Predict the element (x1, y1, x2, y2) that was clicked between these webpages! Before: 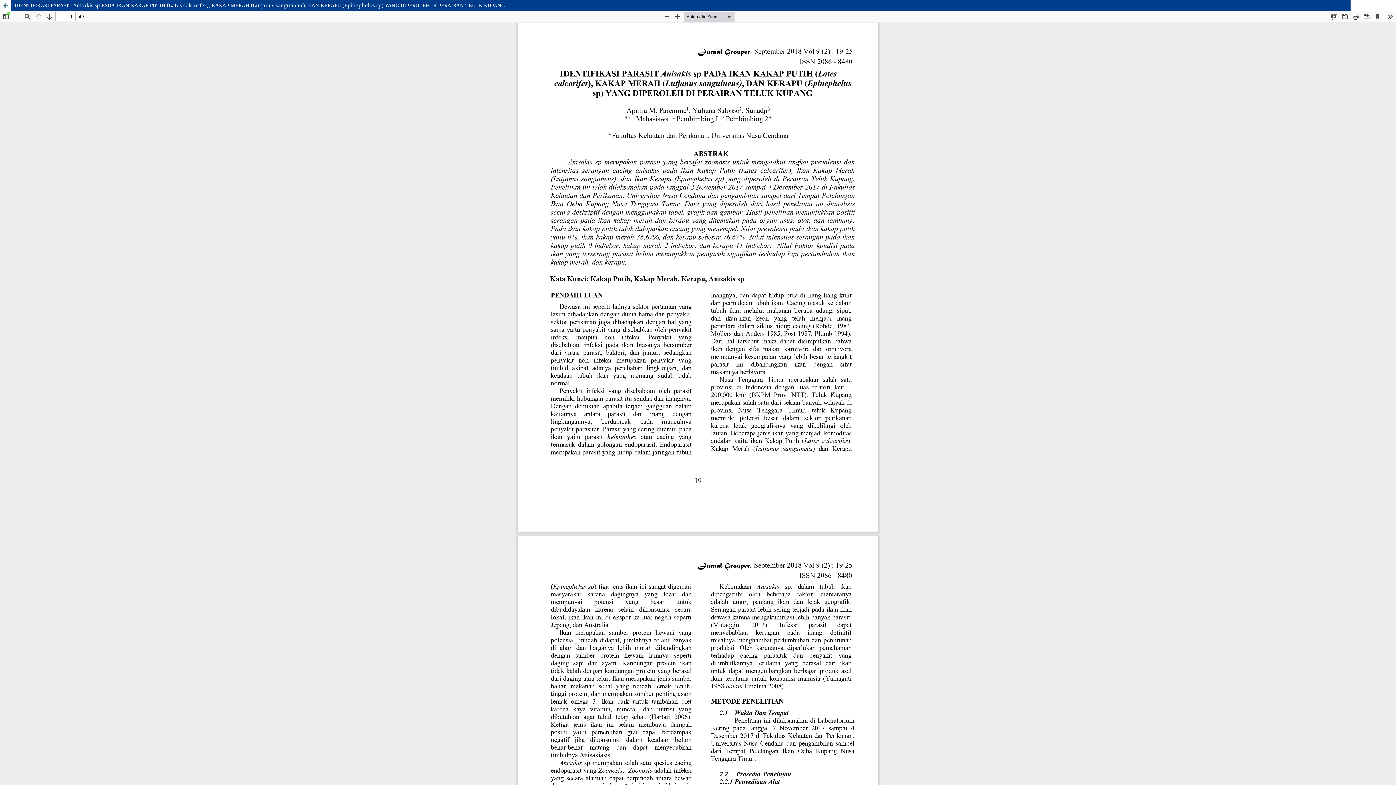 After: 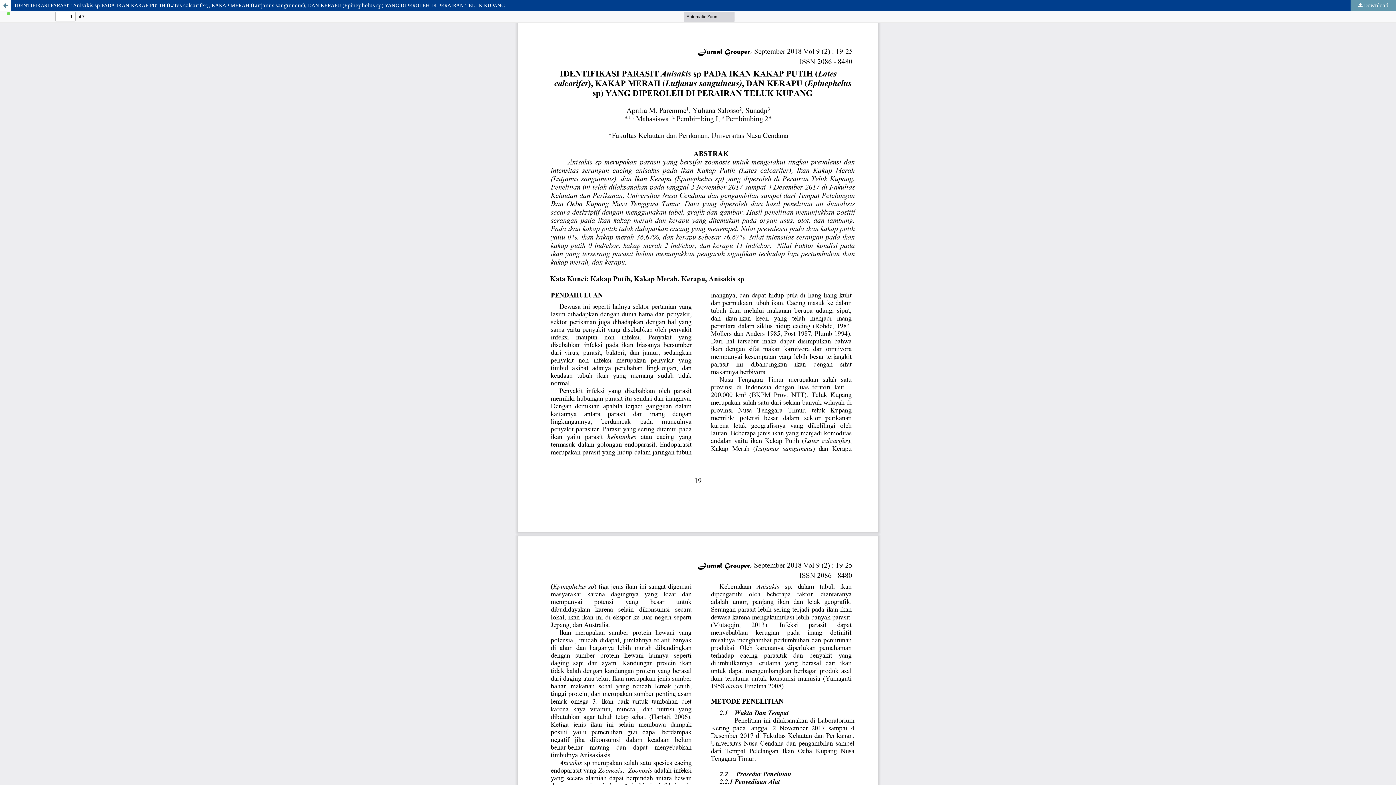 Action: bbox: (1350, 0, 1396, 10) label:  Download